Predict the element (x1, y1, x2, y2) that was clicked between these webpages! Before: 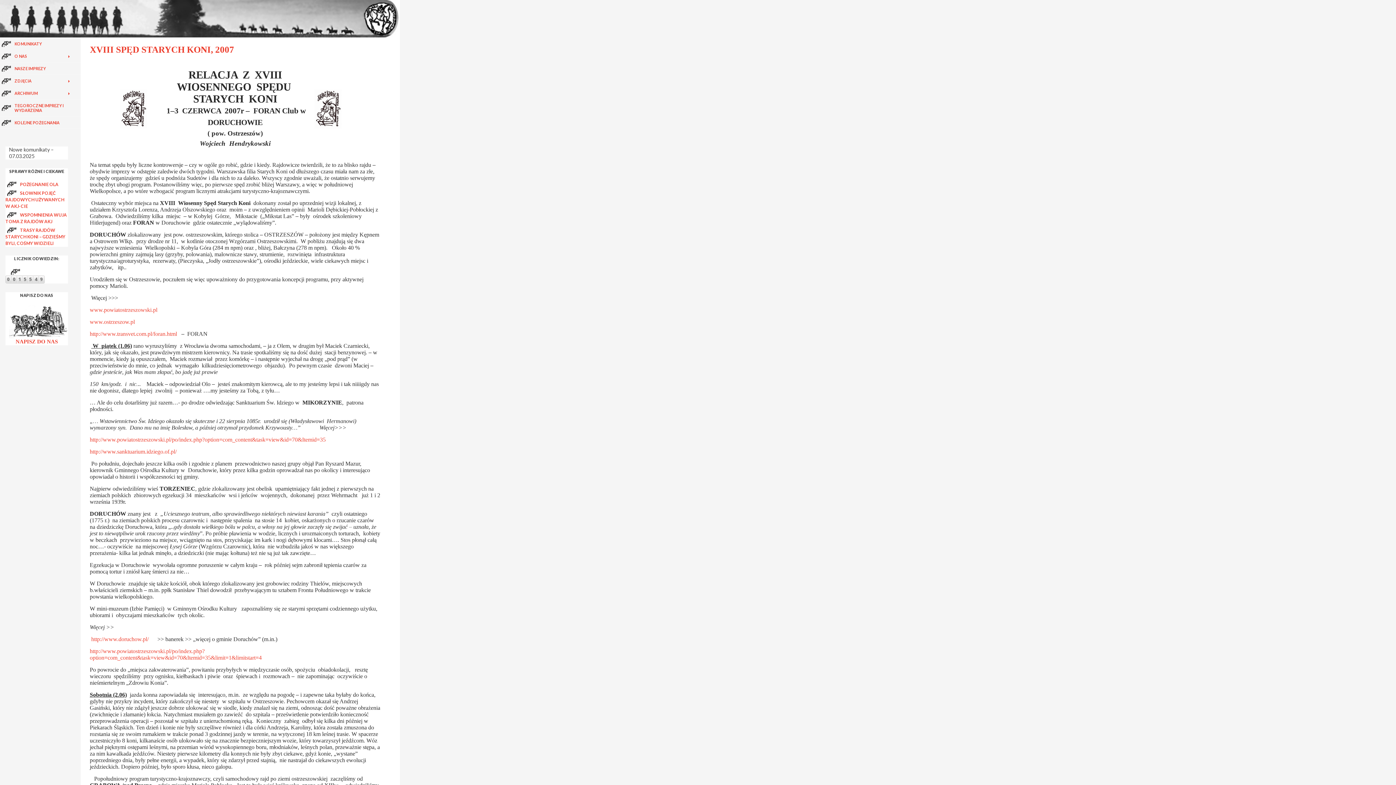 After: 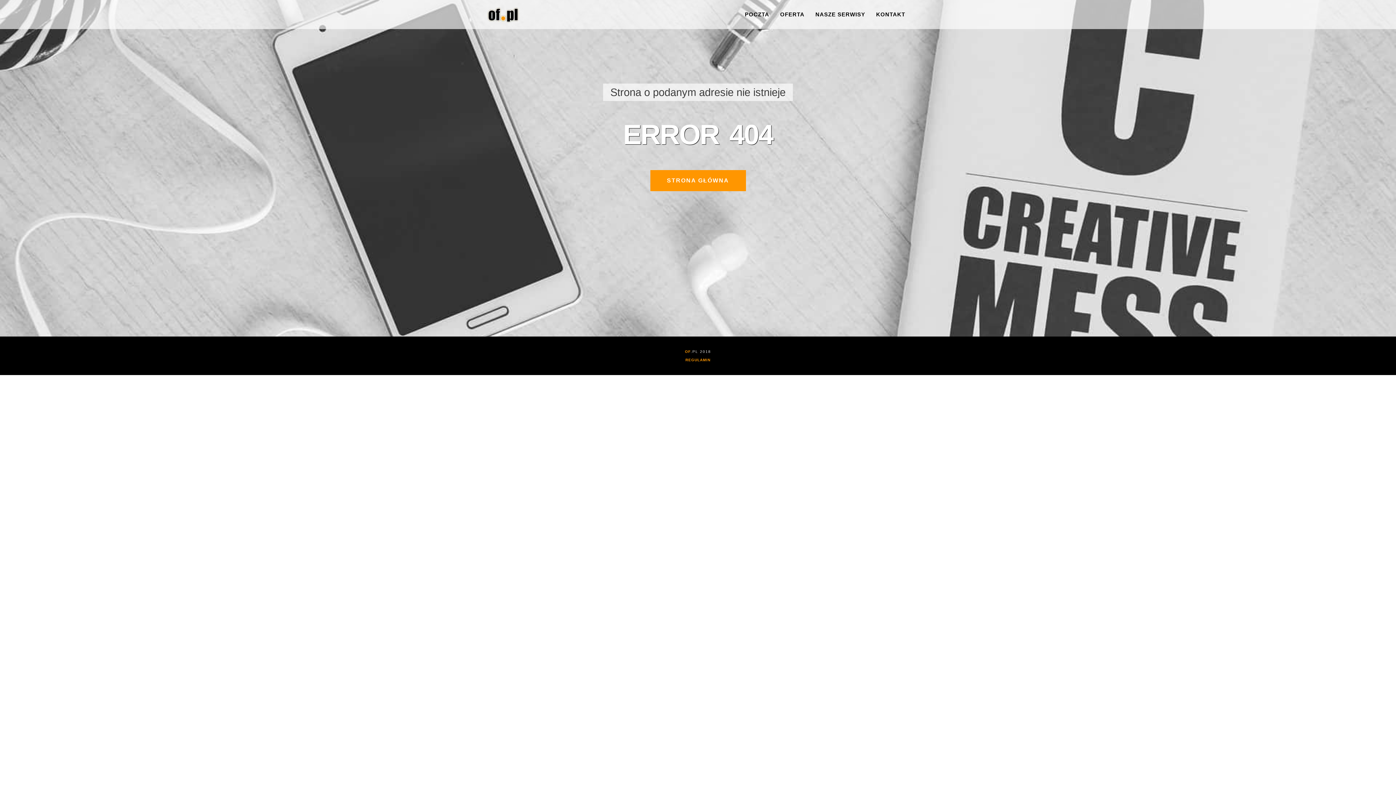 Action: label: http://www.sanktuarium.idziego.of.pl/ bbox: (89, 448, 176, 454)